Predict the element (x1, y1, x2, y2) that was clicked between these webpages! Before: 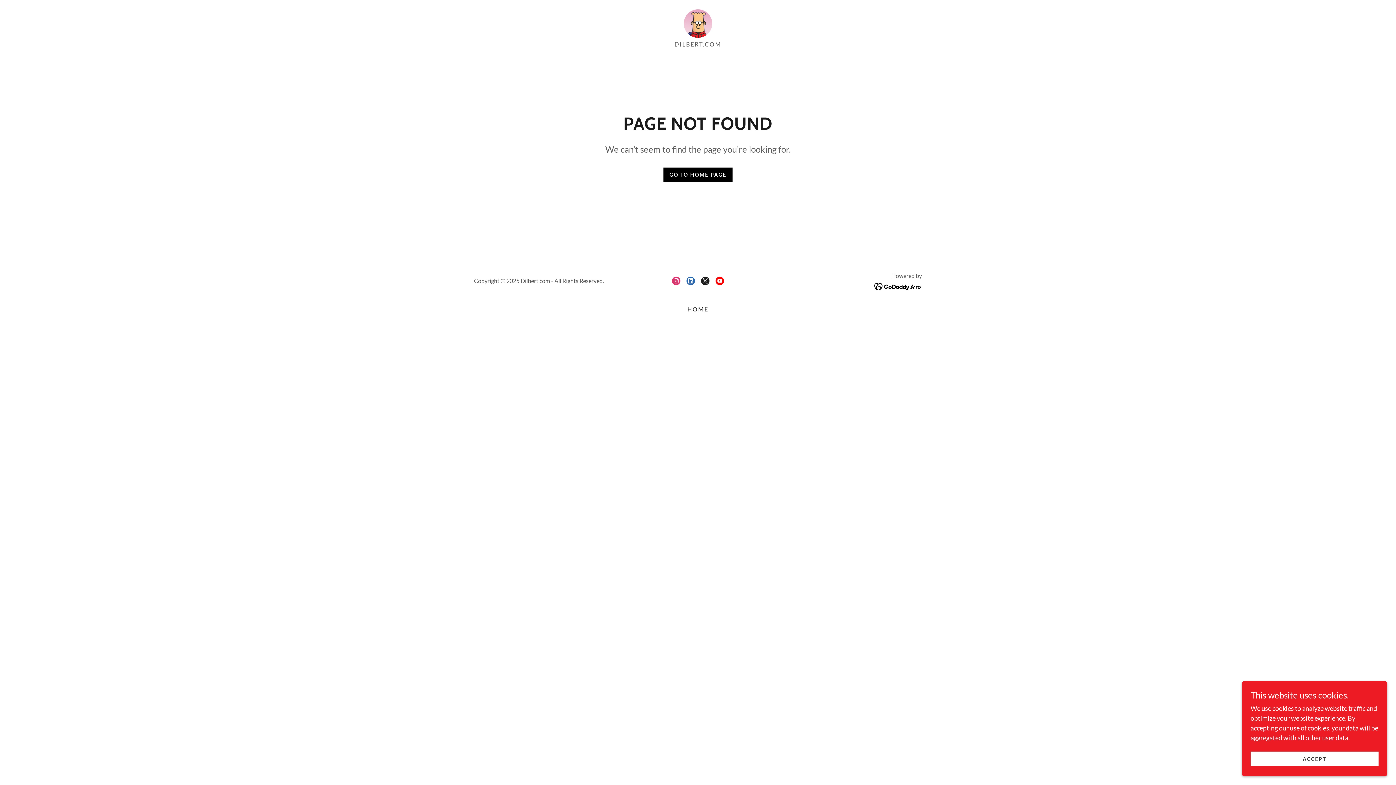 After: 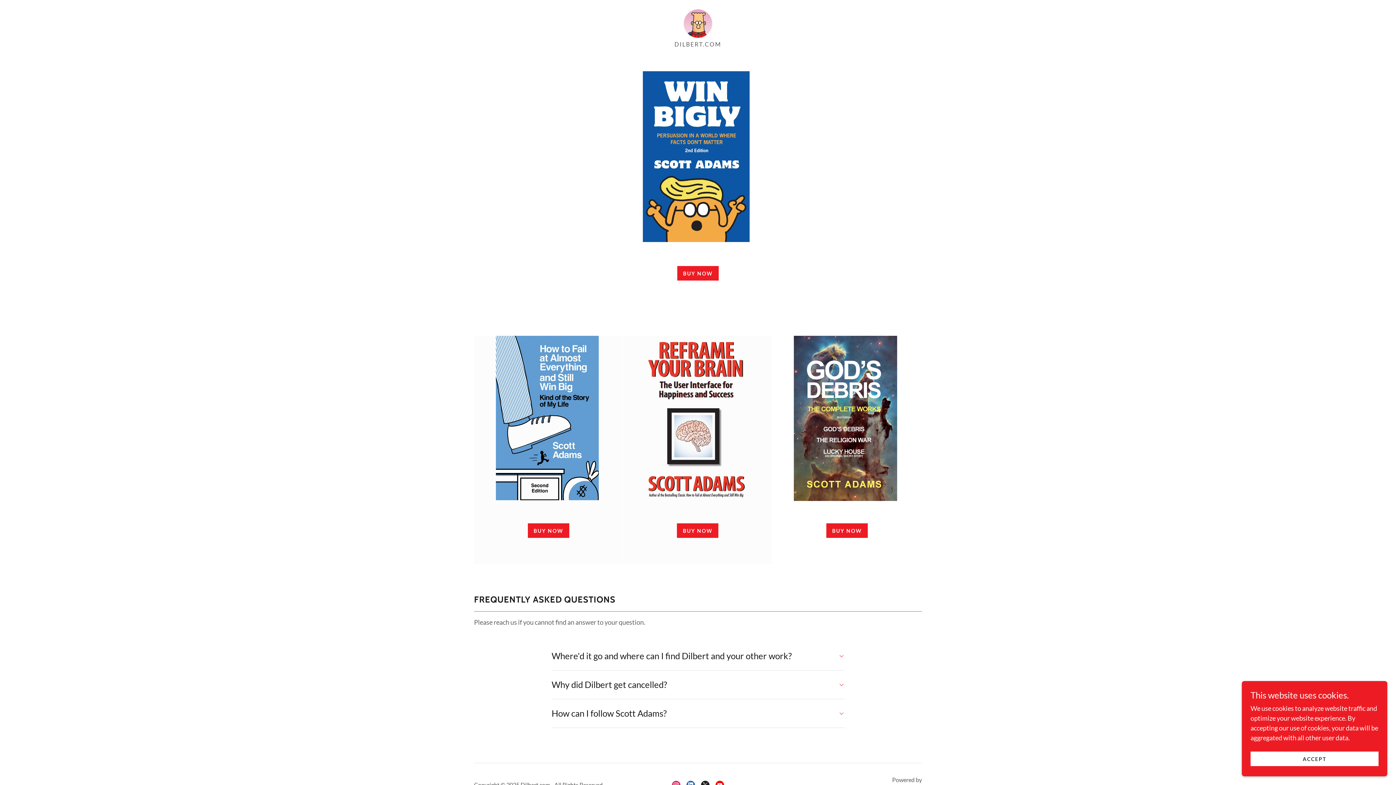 Action: label: GO TO HOME PAGE bbox: (663, 167, 732, 182)